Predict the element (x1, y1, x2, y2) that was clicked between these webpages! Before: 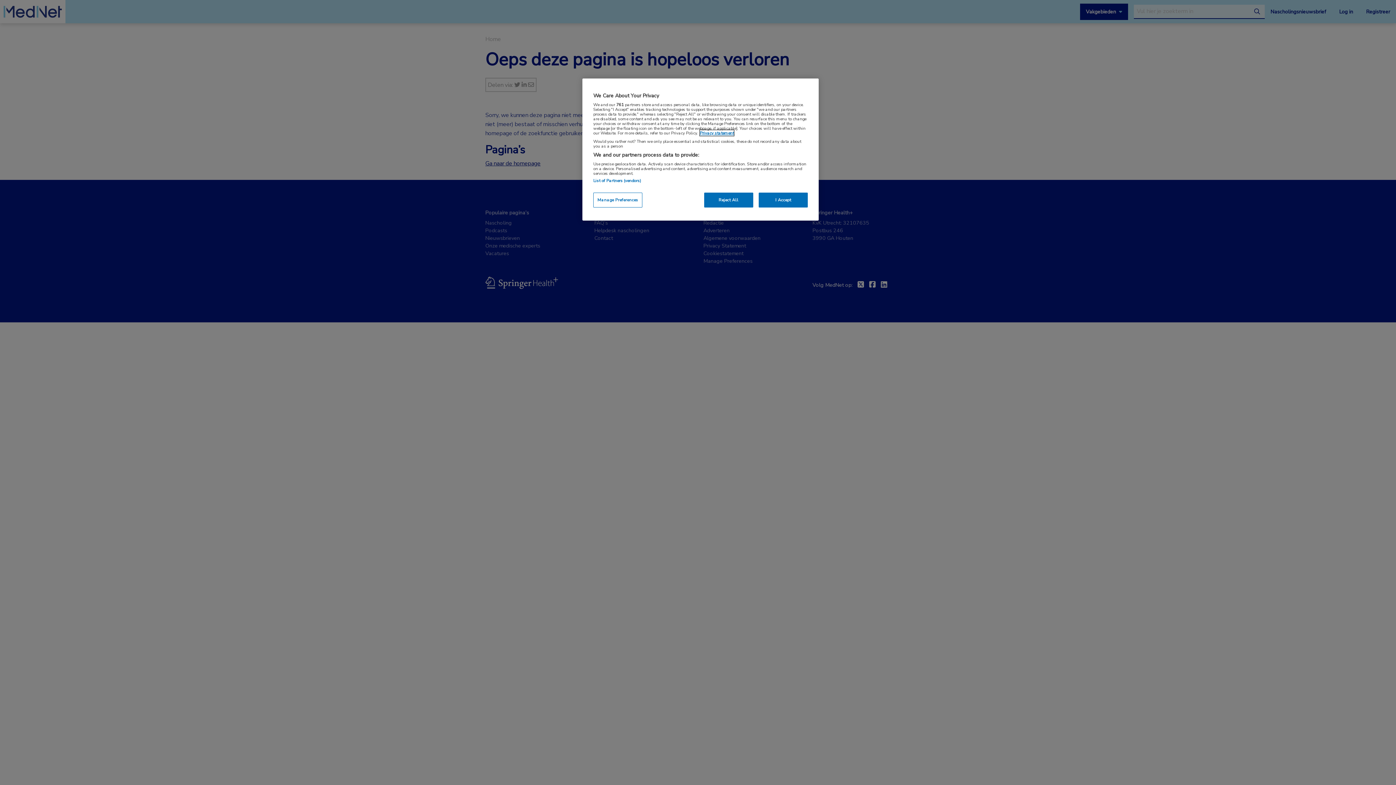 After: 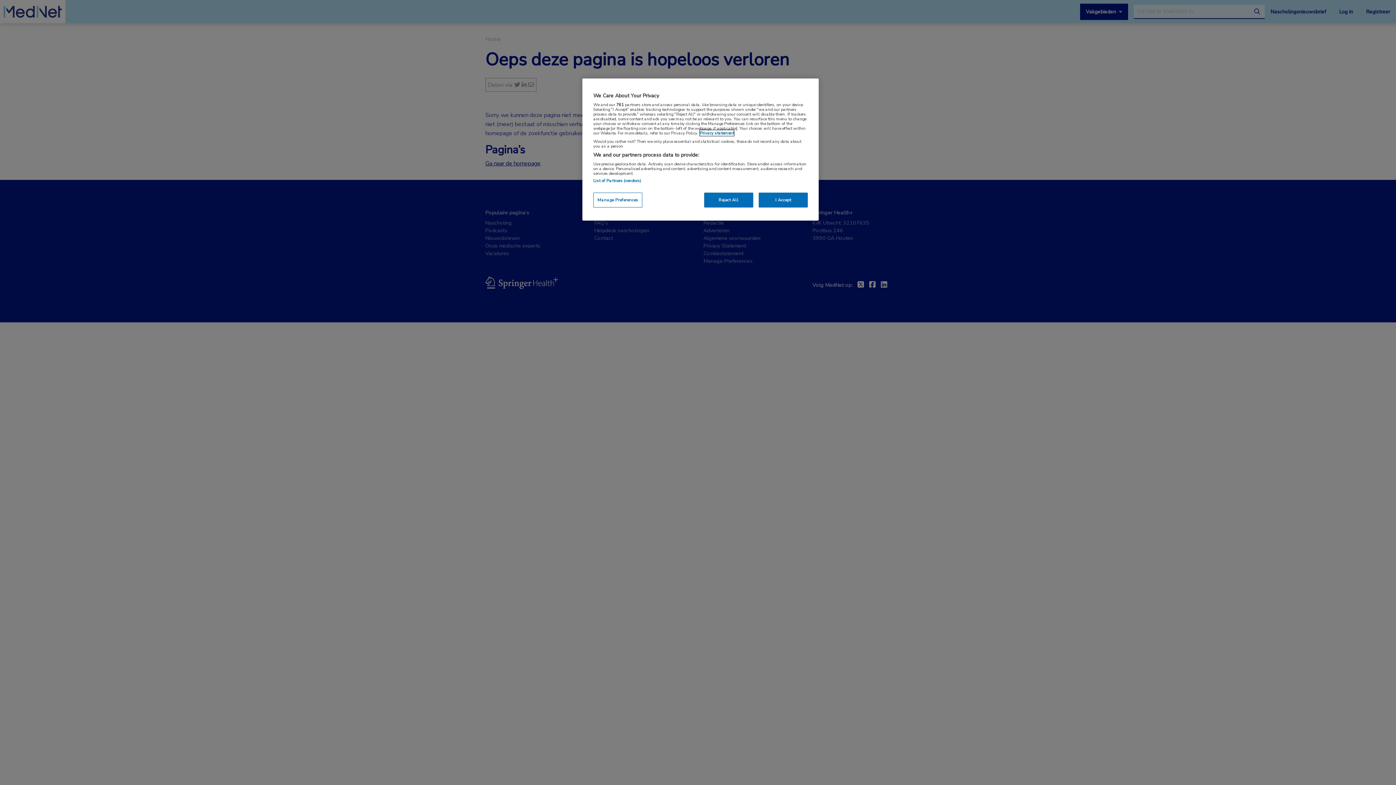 Action: label: More information about your privacy, opens in a new tab bbox: (700, 130, 734, 136)